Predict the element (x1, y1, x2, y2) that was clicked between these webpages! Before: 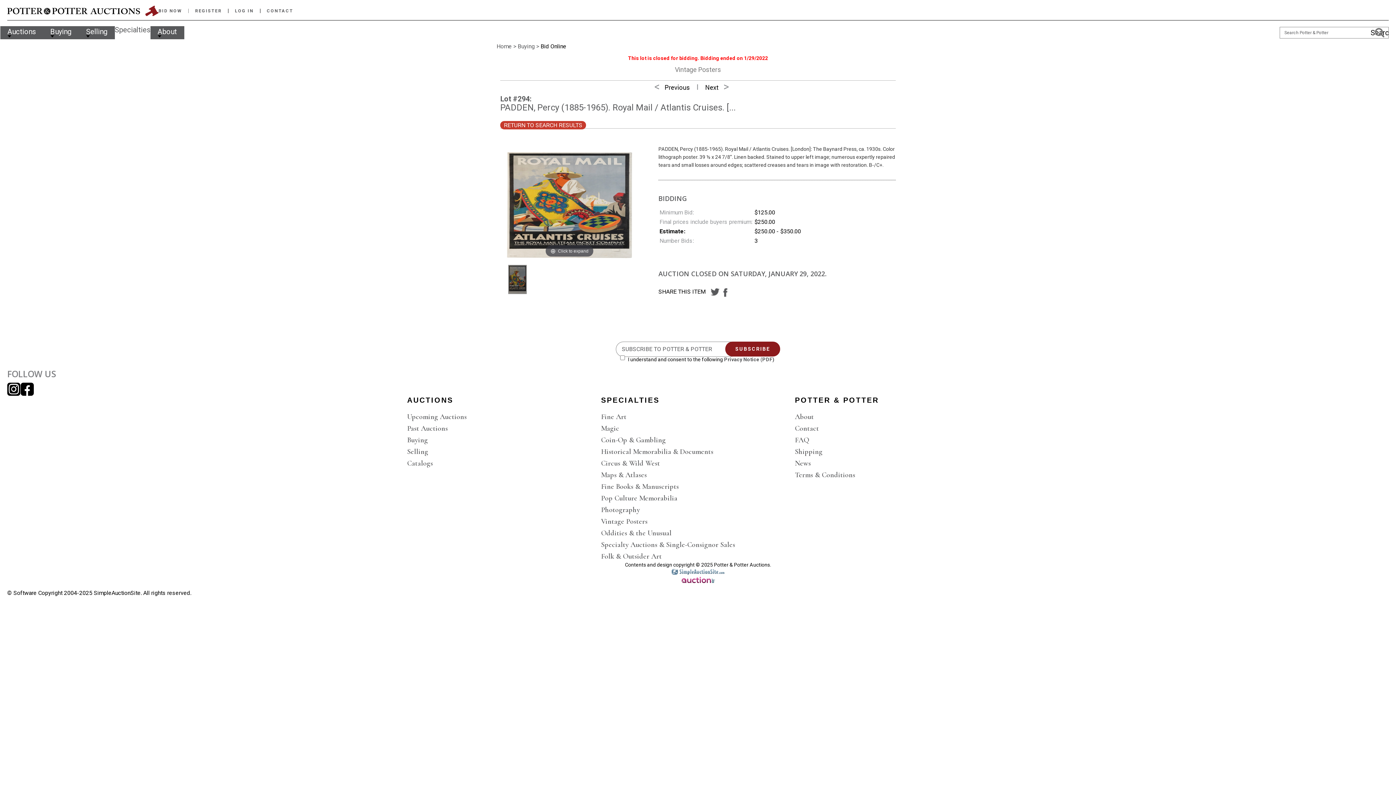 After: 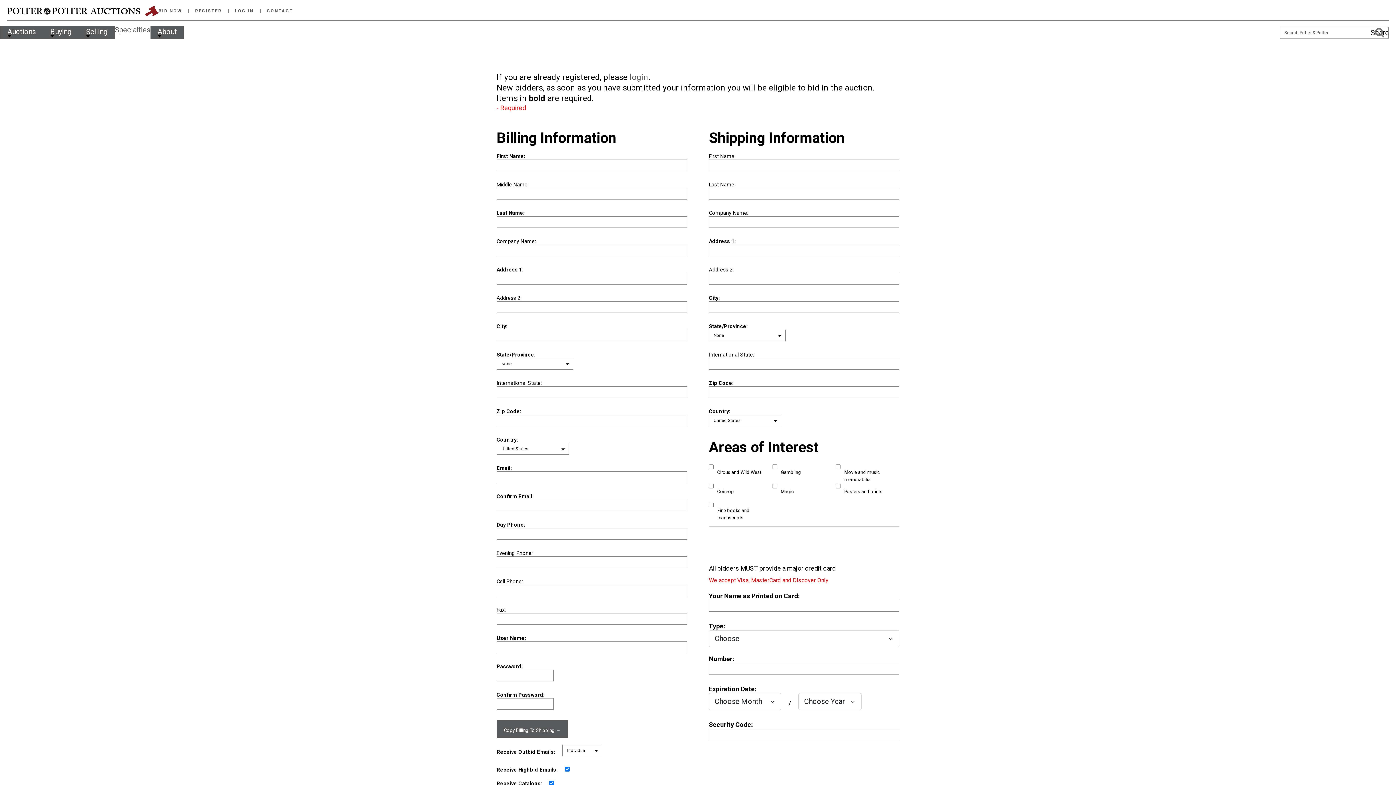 Action: bbox: (188, 6, 228, 15) label: REGISTER